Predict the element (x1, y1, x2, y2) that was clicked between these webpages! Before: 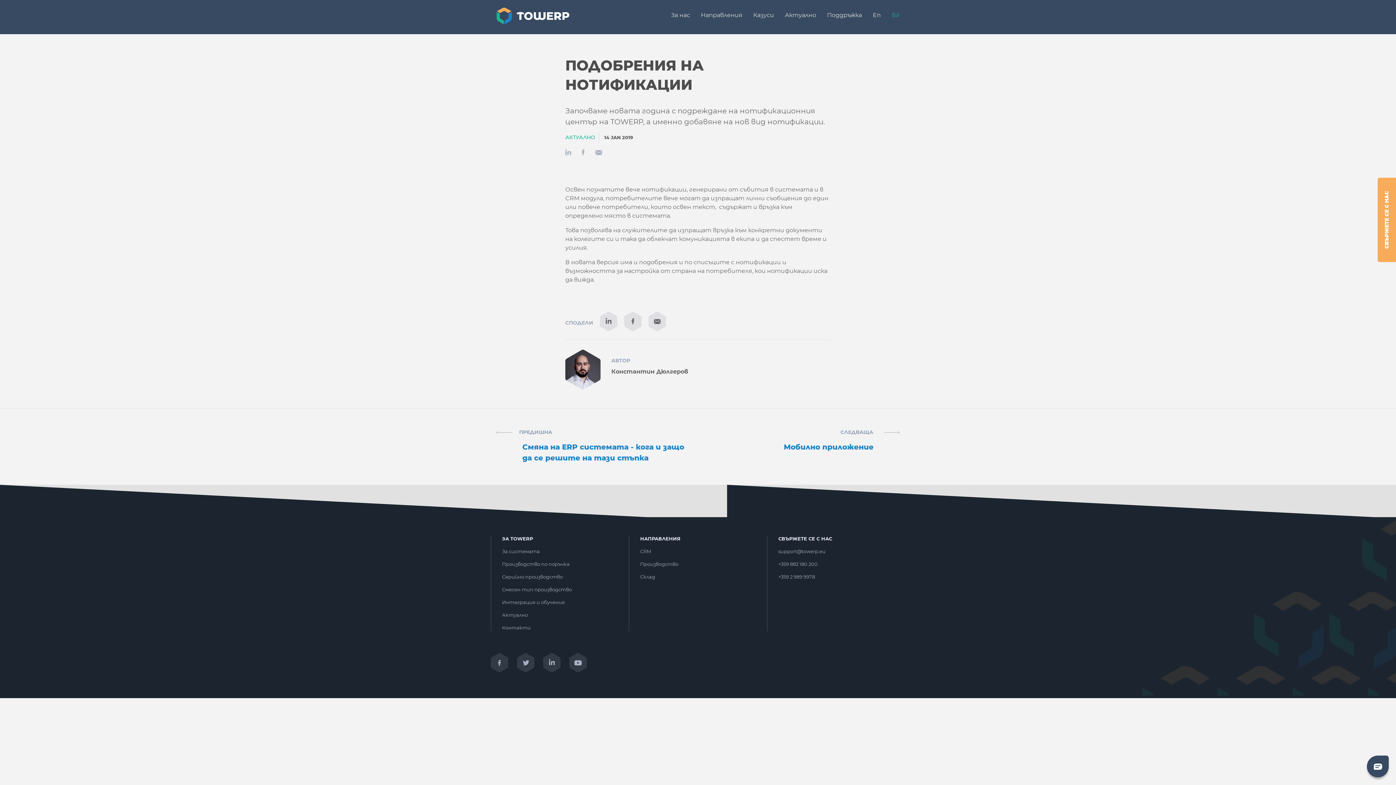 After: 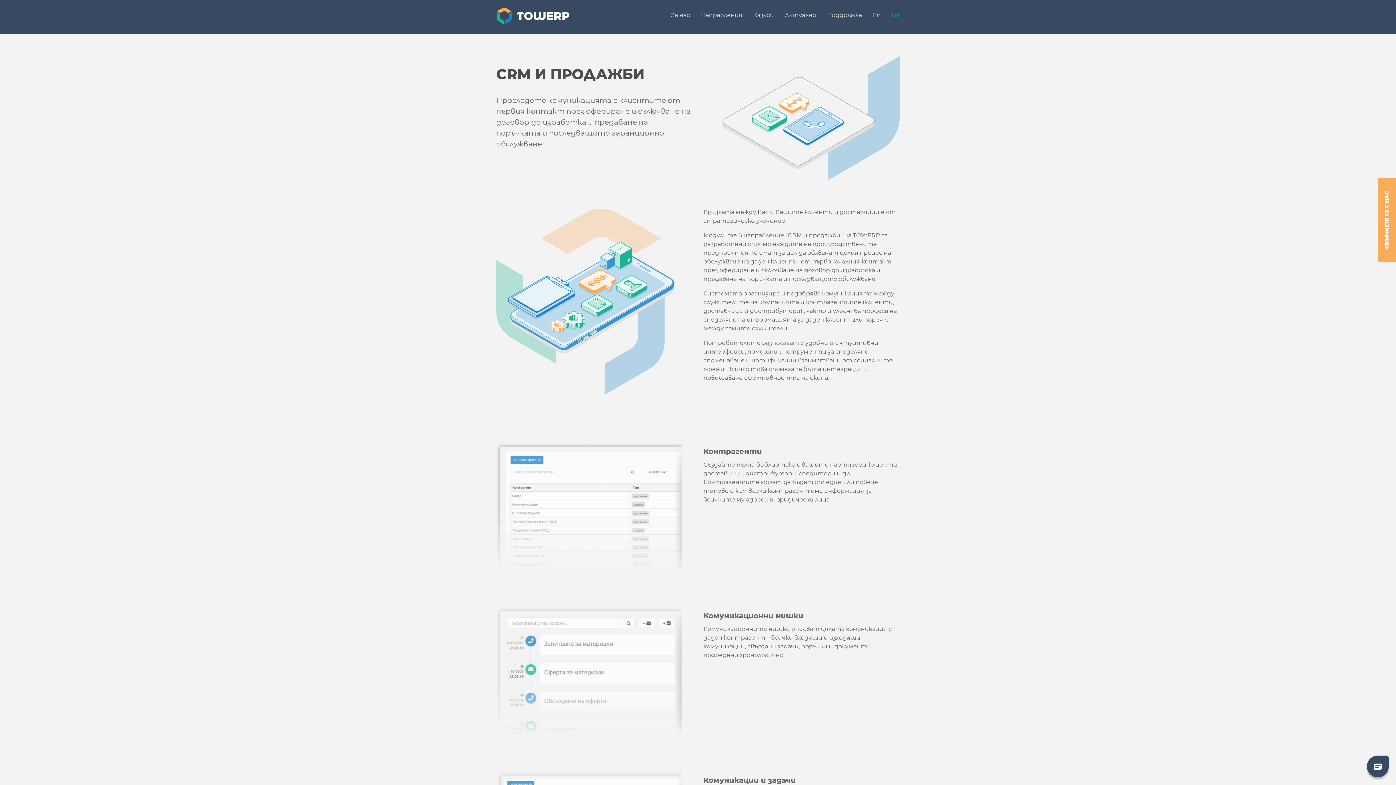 Action: label: CRM bbox: (640, 548, 761, 555)